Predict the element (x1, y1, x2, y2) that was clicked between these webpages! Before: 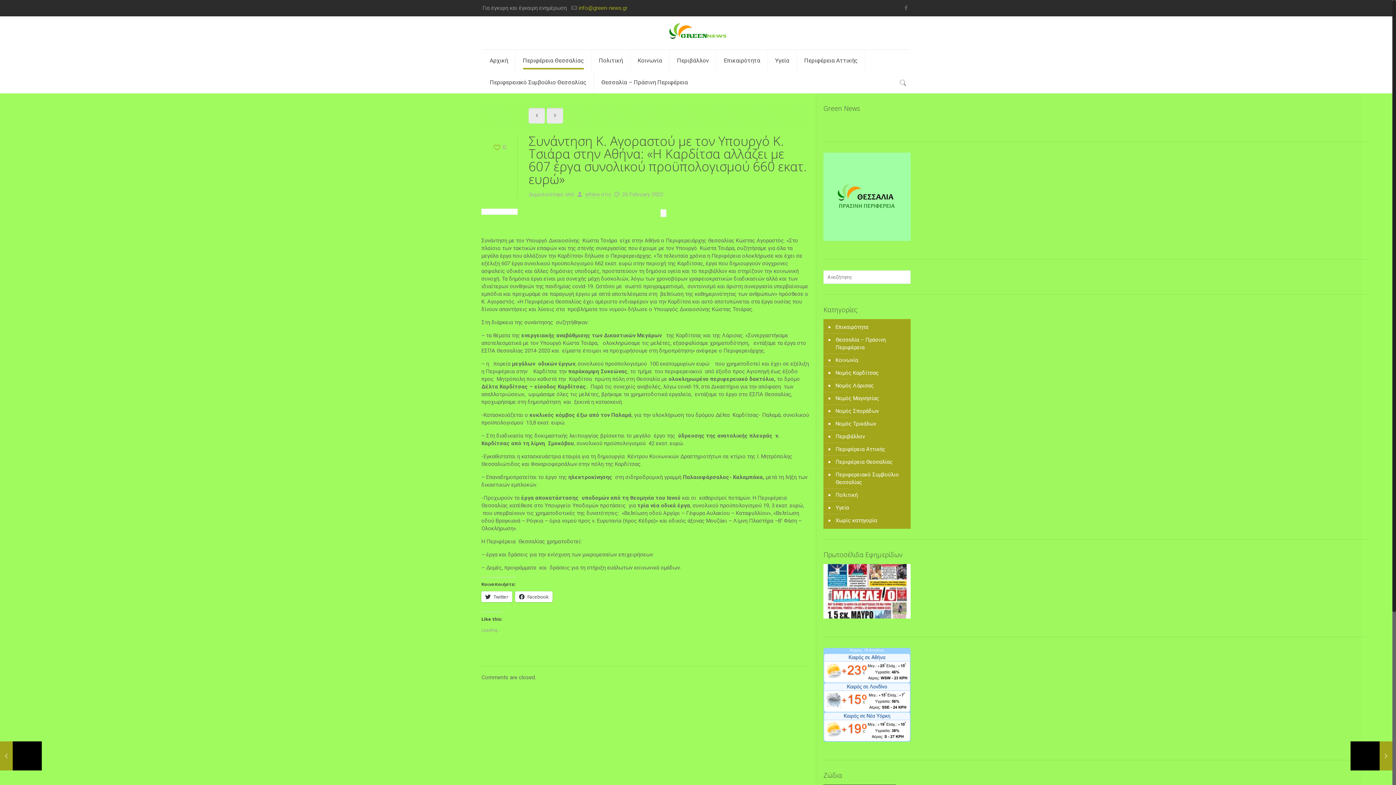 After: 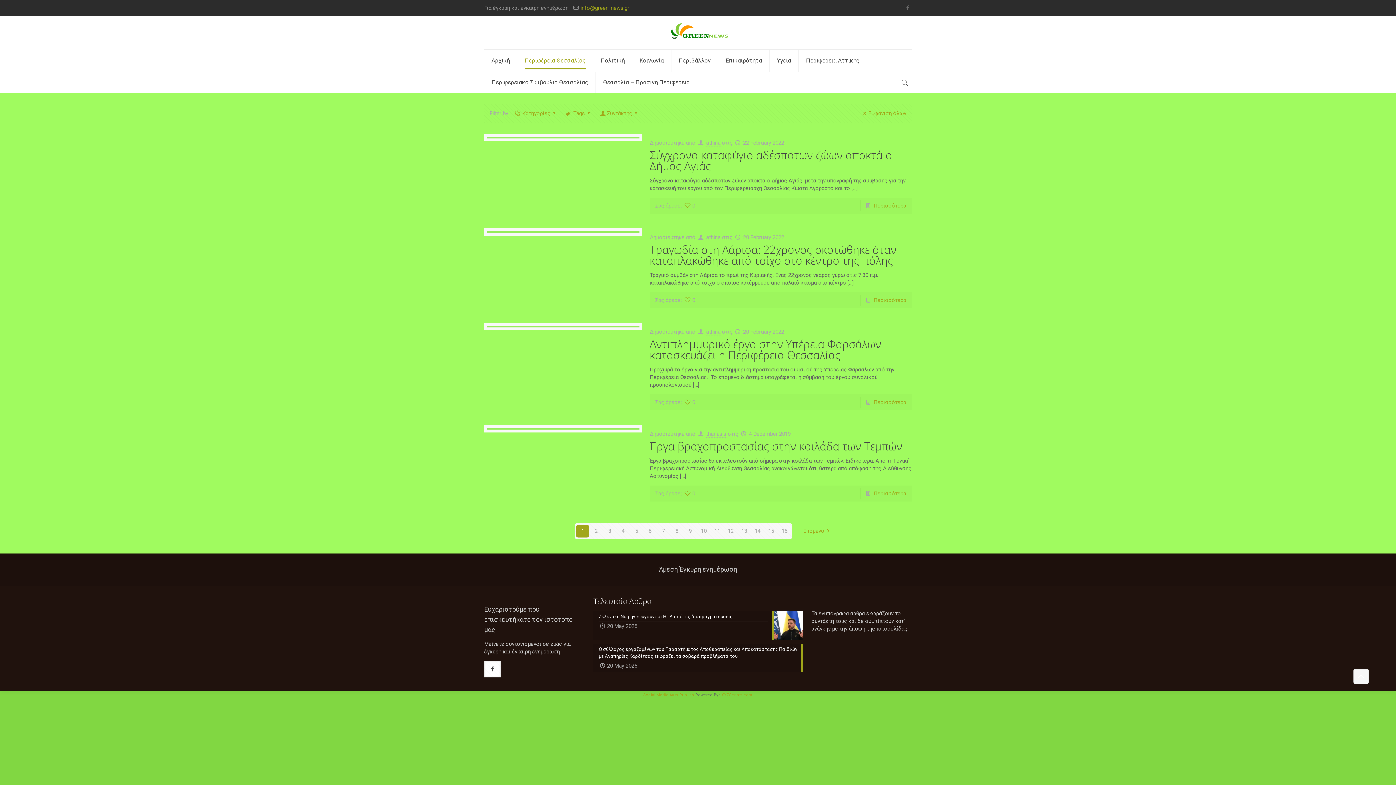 Action: bbox: (834, 379, 907, 392) label: Νομός Λάρισας